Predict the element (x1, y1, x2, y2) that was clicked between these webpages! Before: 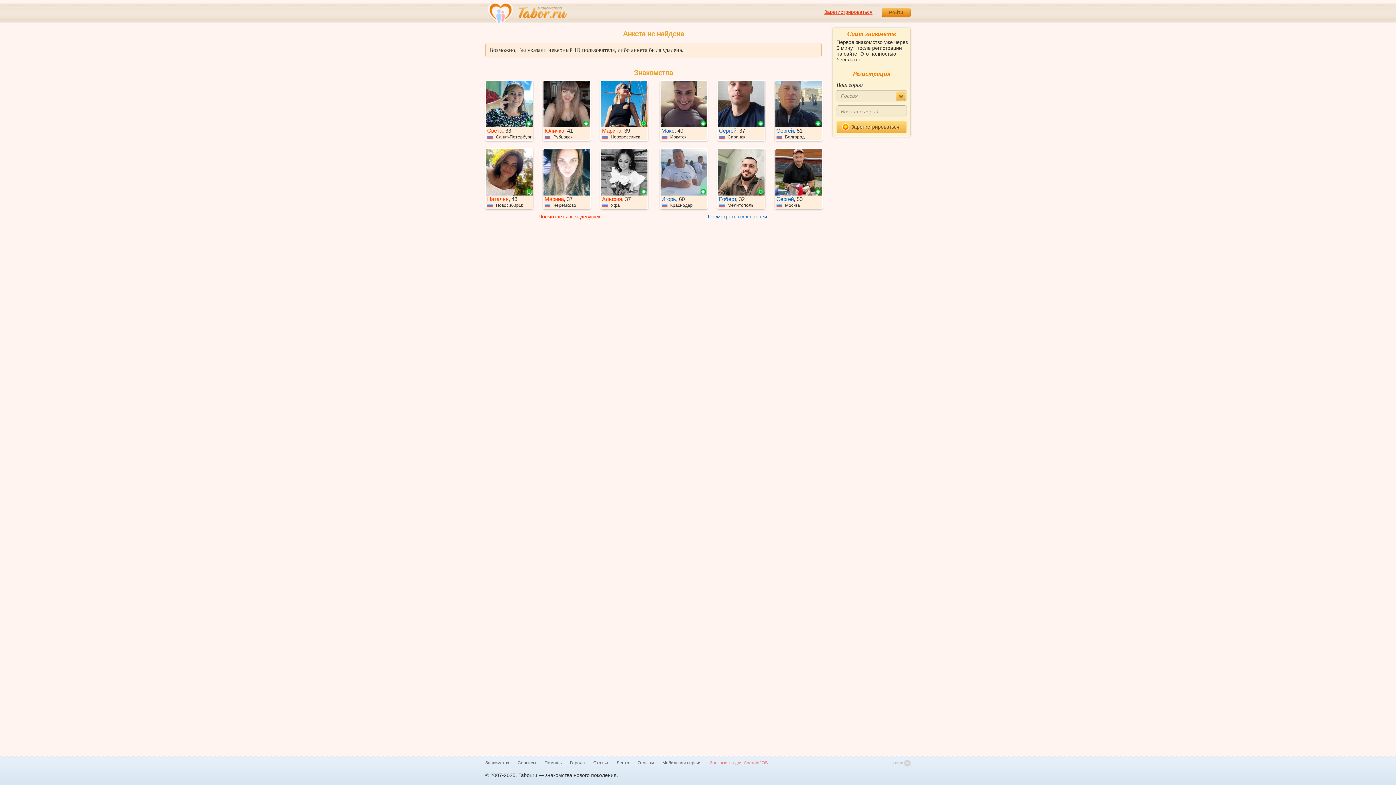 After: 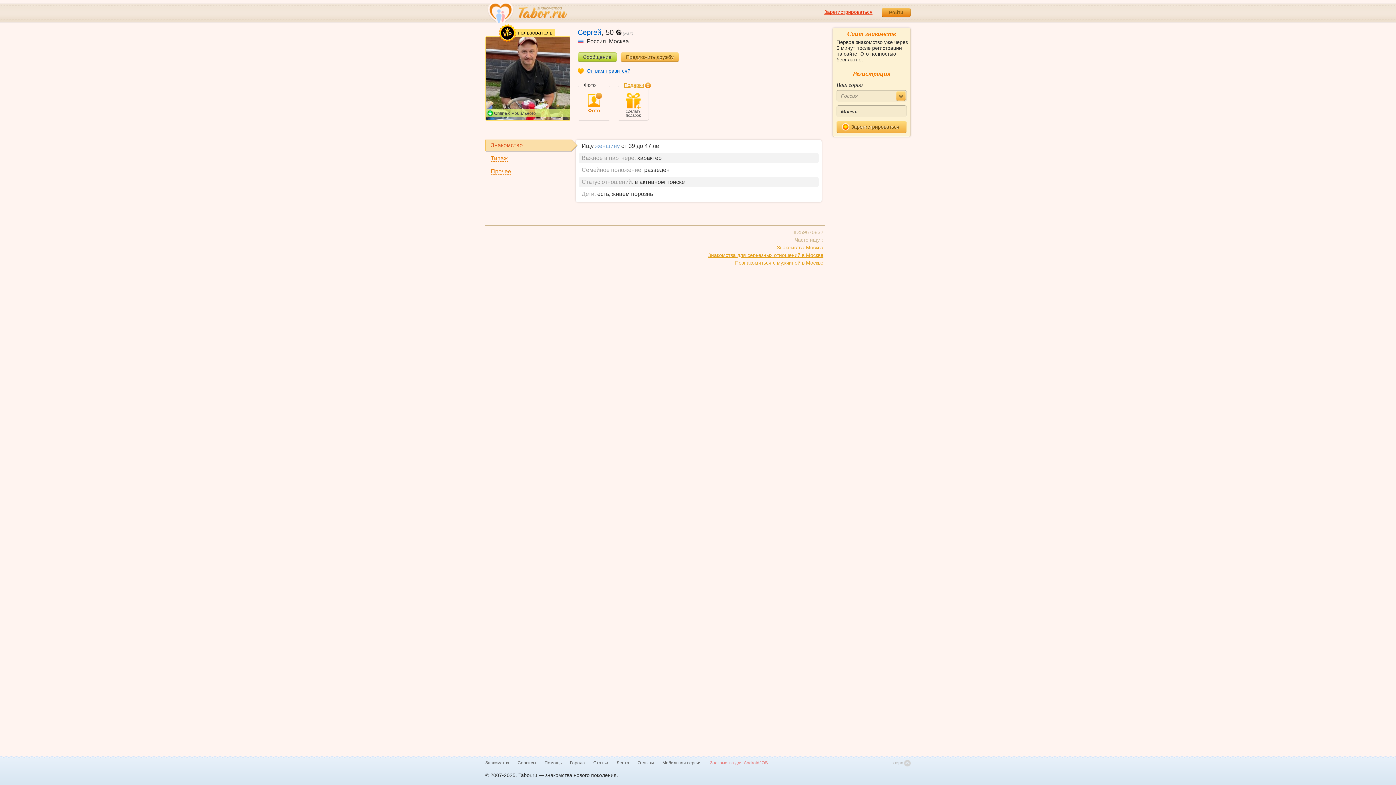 Action: label: Сергей, 50
 Москва bbox: (775, 149, 822, 208)